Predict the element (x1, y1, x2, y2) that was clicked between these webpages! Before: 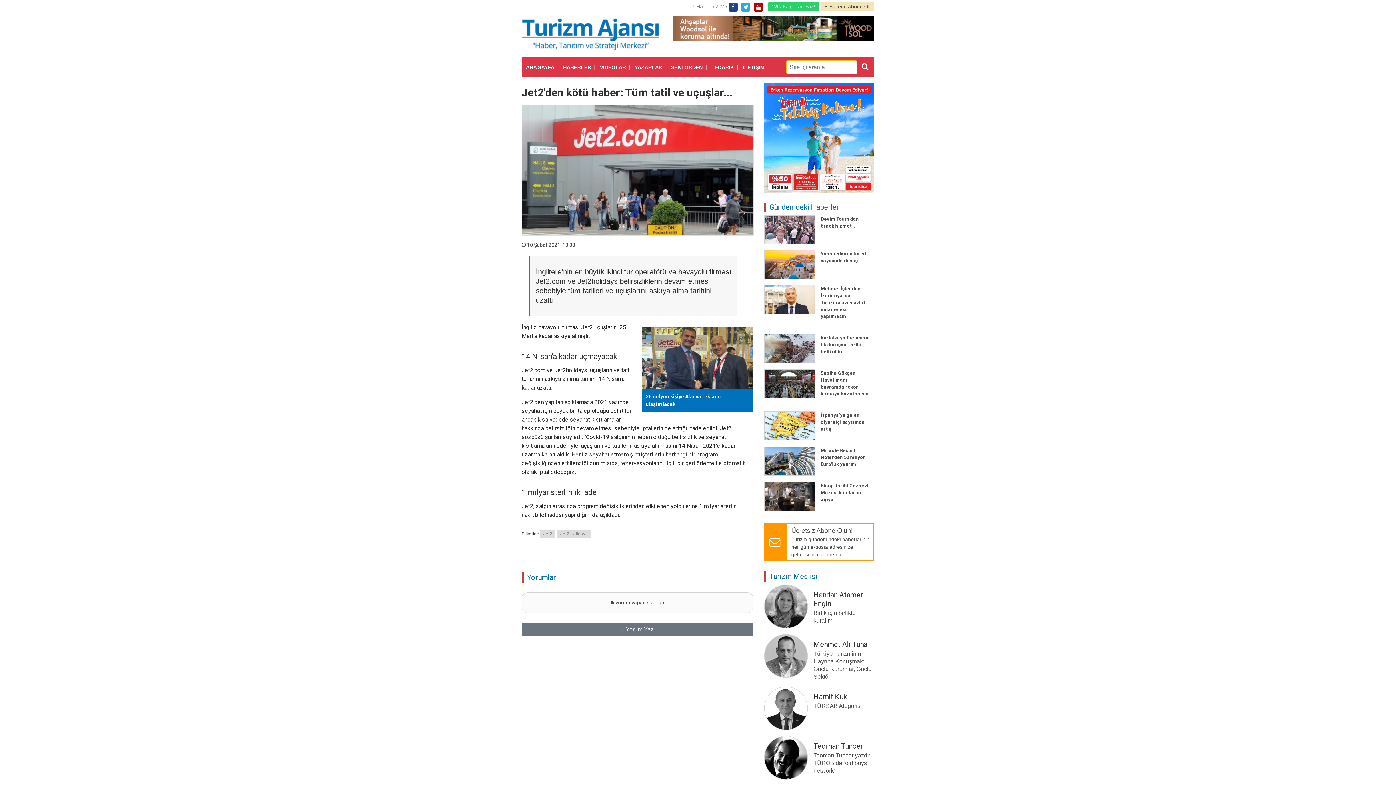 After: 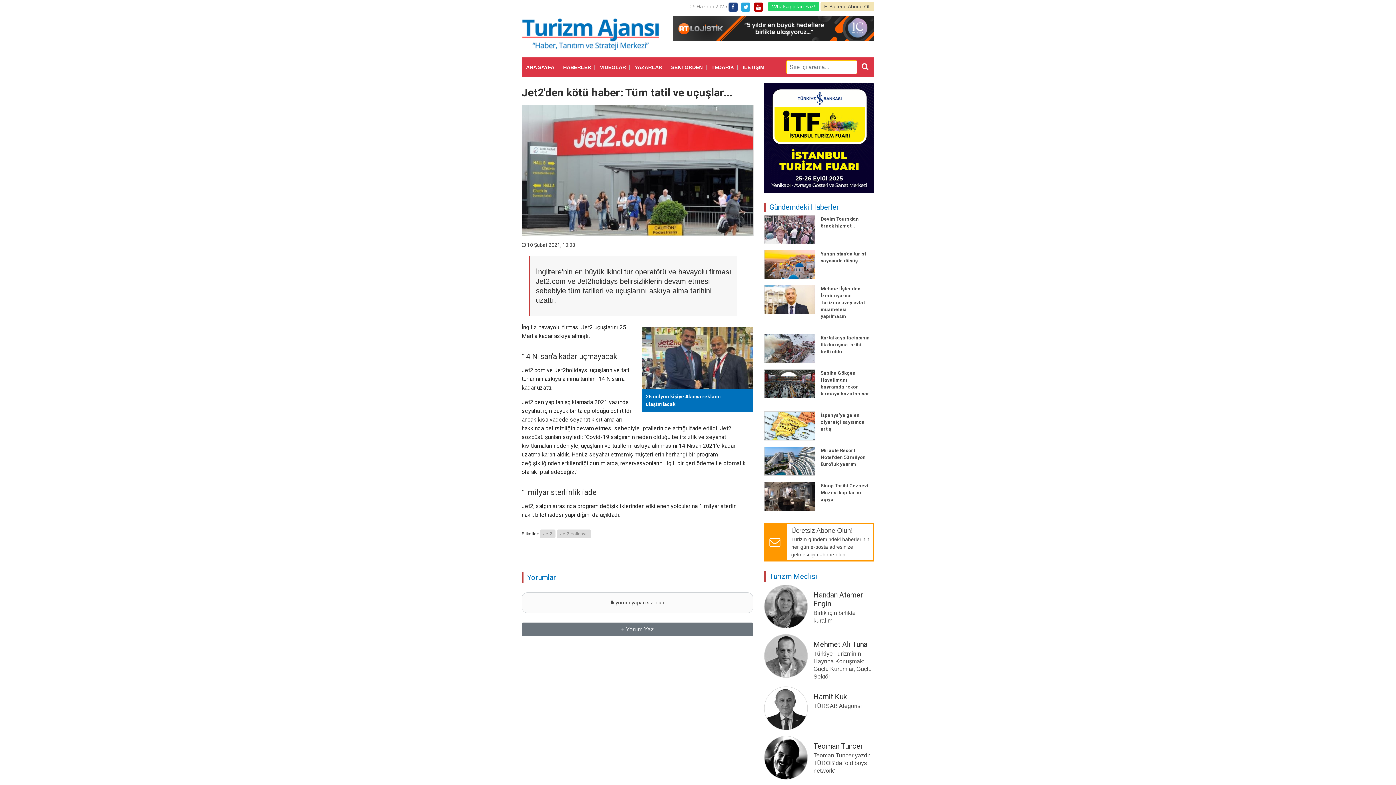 Action: bbox: (764, 215, 815, 244)